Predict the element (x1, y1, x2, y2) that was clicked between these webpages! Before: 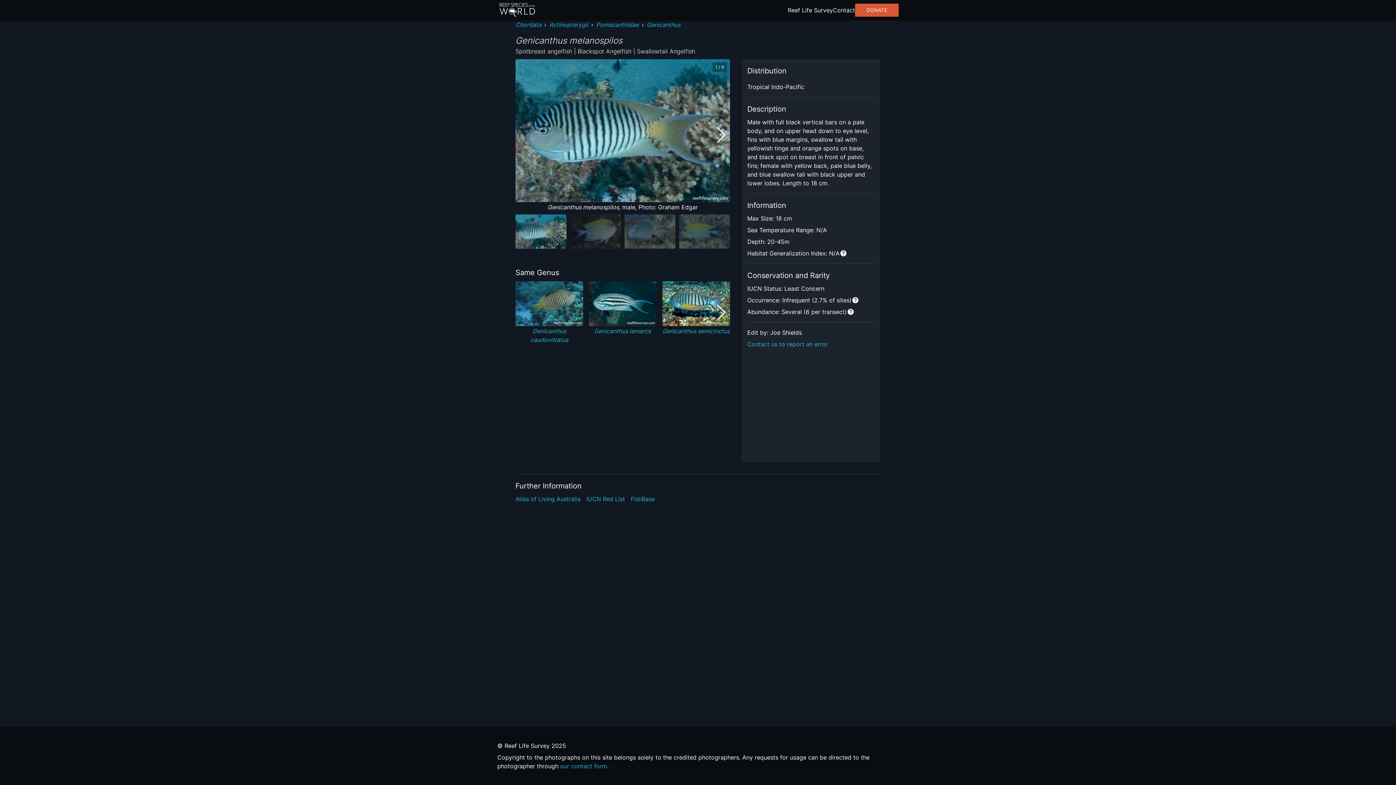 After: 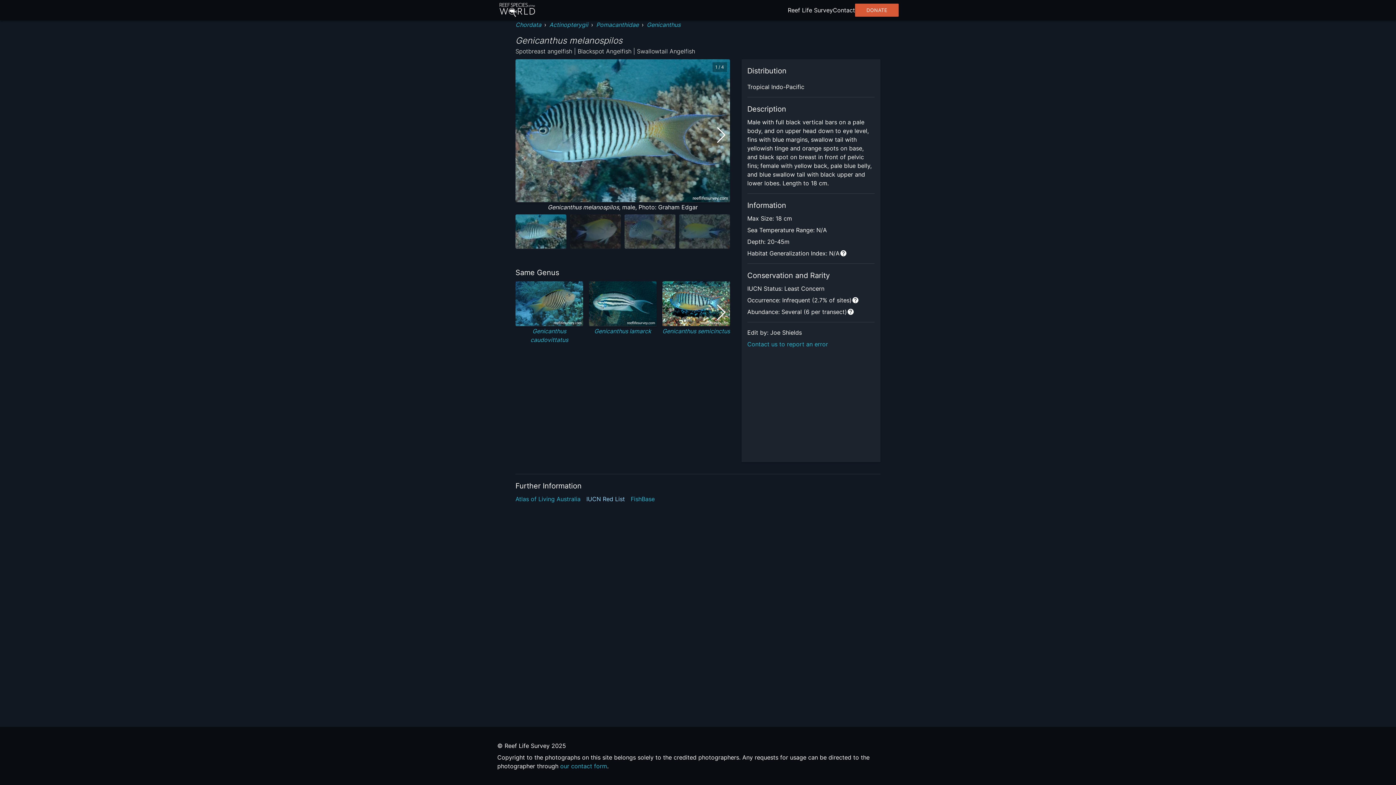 Action: label: IUCN Red List bbox: (586, 495, 625, 503)